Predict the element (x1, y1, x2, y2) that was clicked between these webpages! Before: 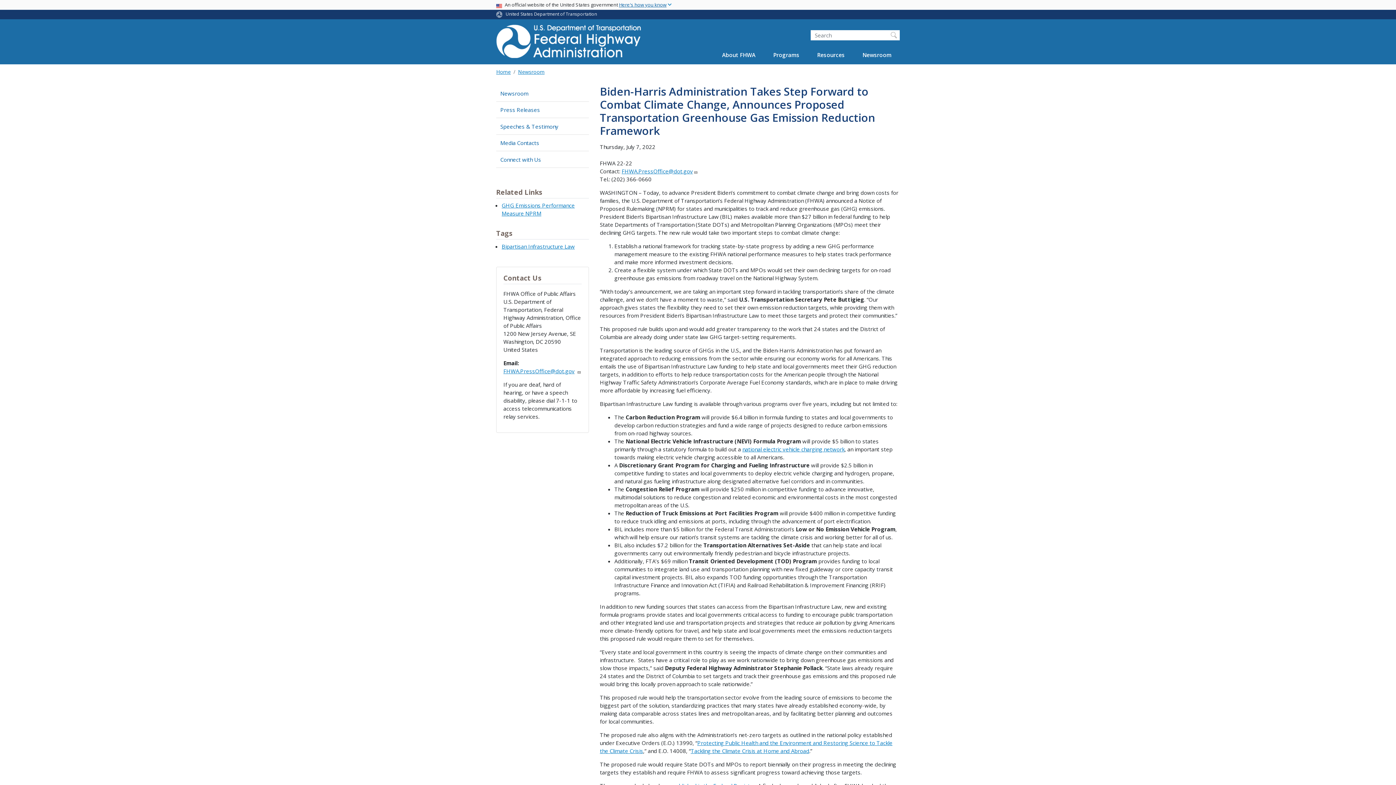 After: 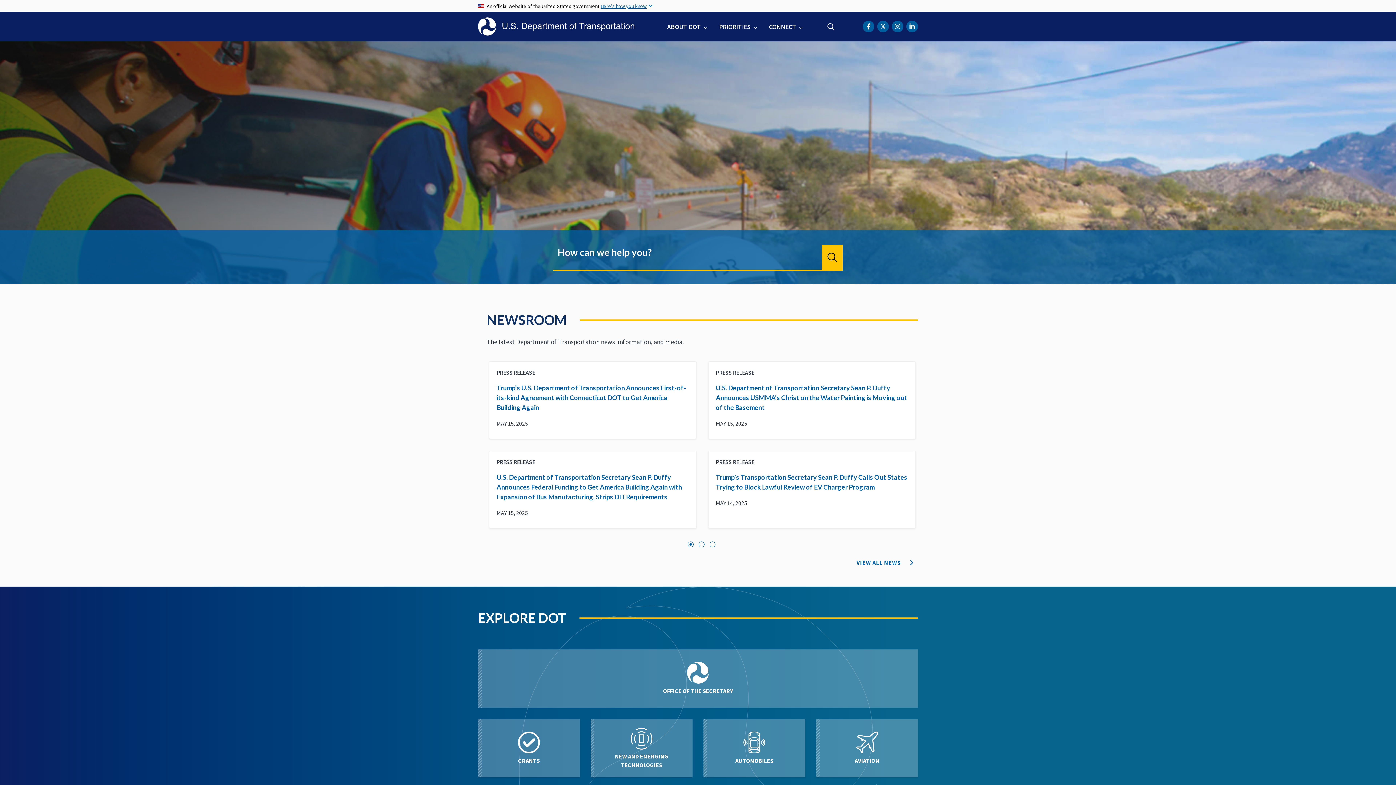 Action: bbox: (505, 11, 597, 17) label: United States Department of Transportation